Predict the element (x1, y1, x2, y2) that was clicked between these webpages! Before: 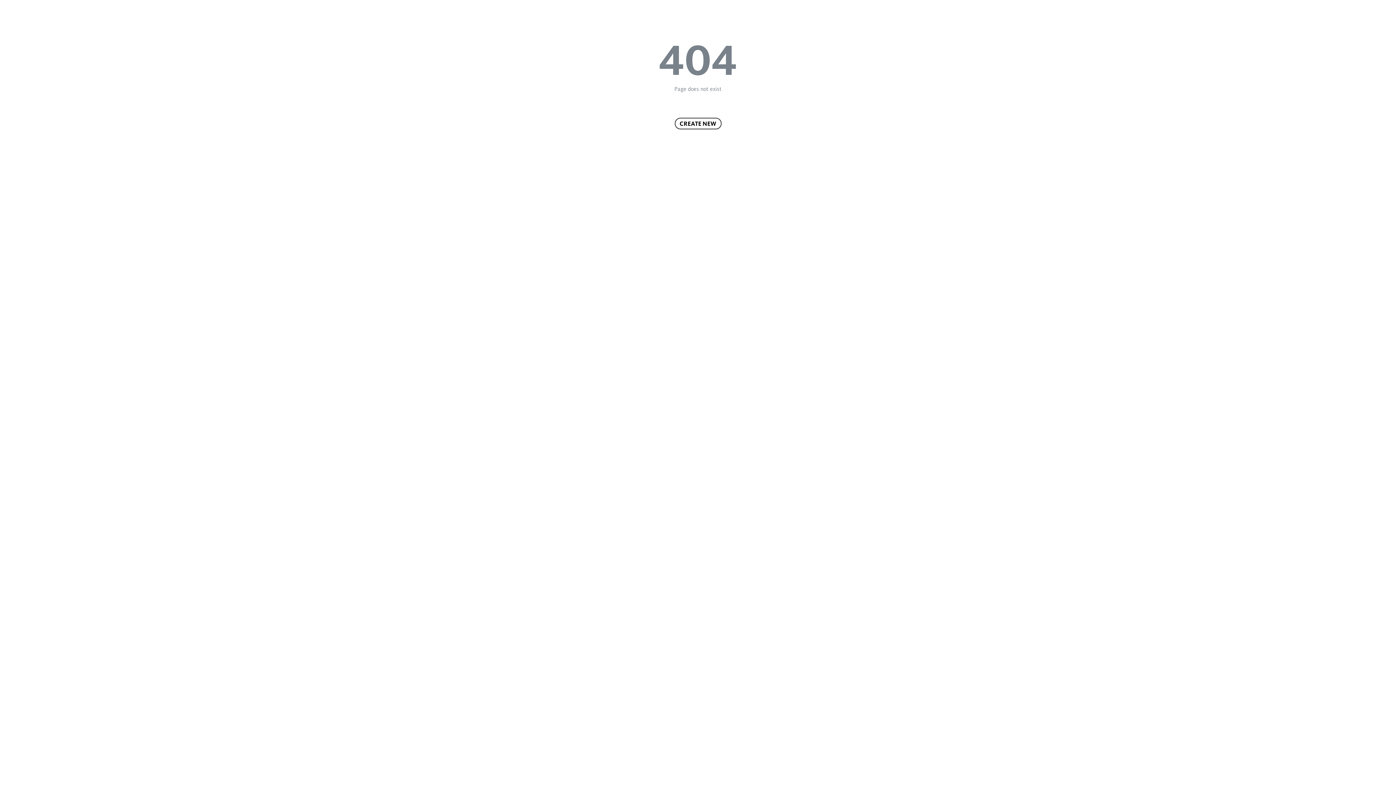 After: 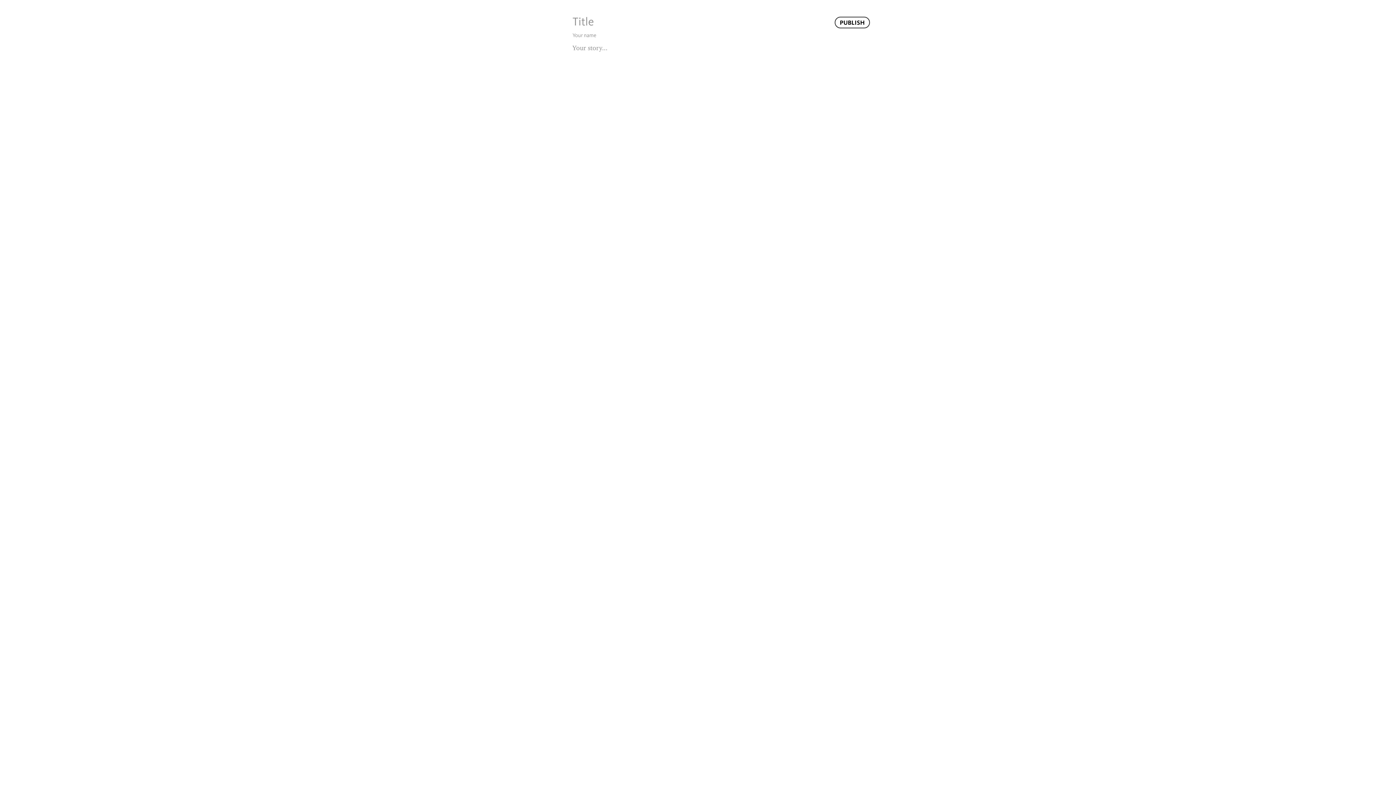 Action: label: CREATE NEW bbox: (674, 117, 721, 129)